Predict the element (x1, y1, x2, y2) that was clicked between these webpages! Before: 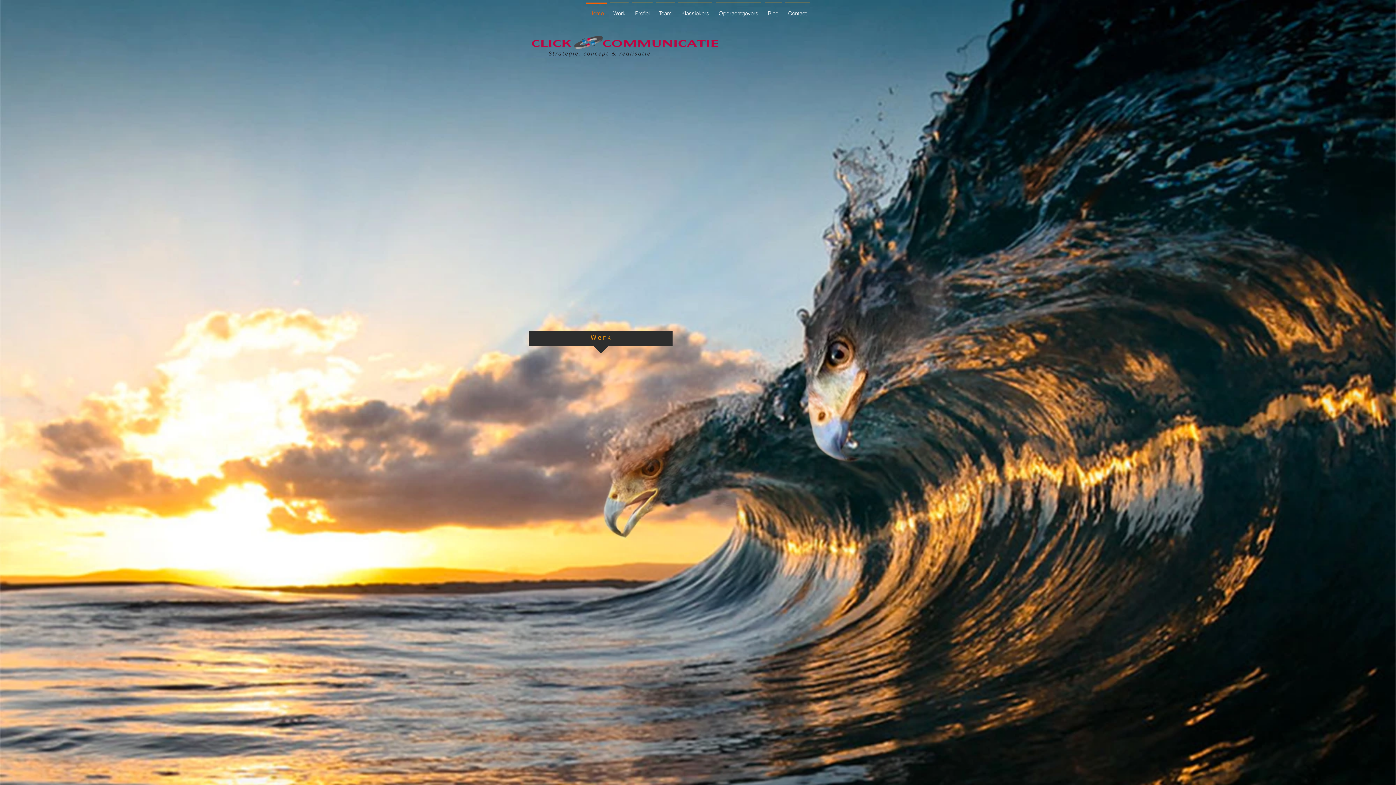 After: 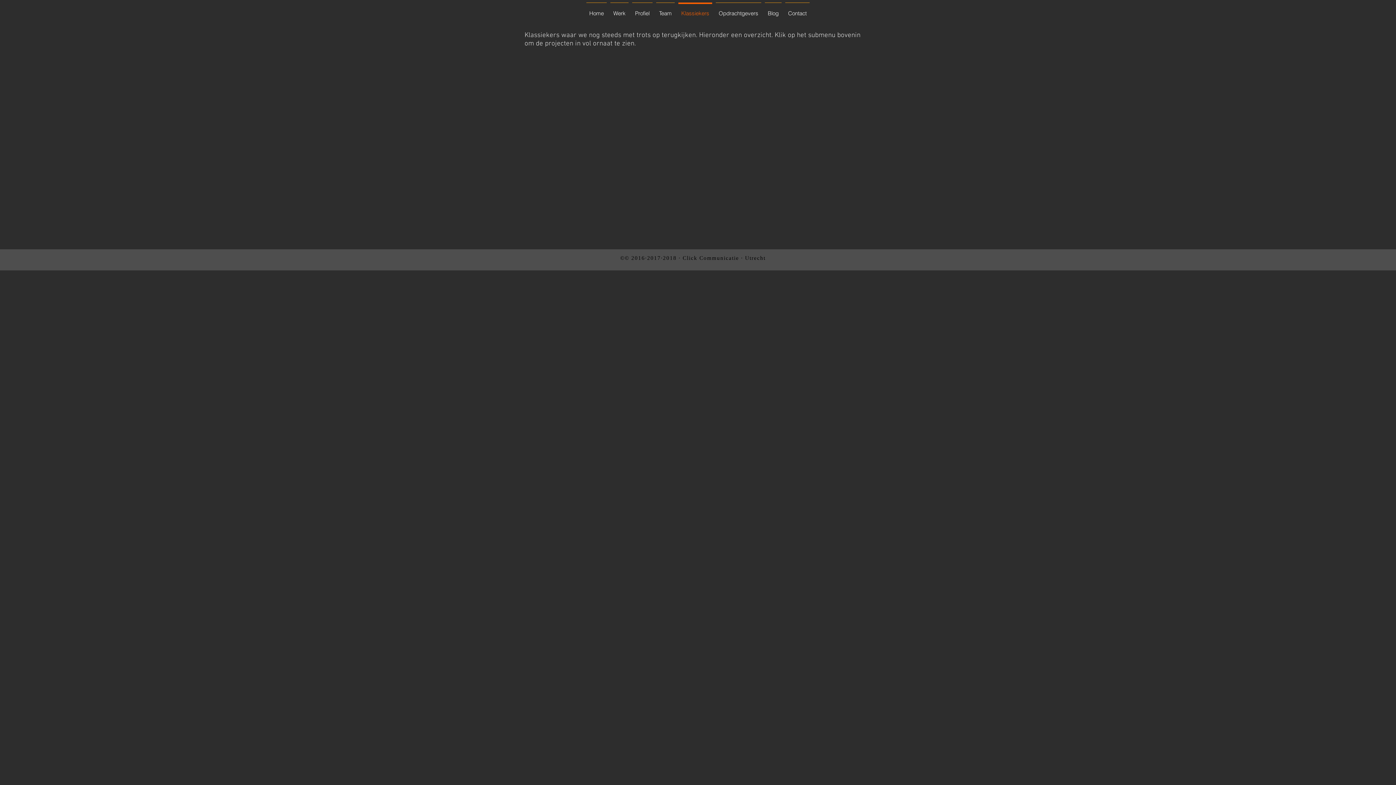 Action: label: Klassiekers bbox: (676, 2, 714, 17)